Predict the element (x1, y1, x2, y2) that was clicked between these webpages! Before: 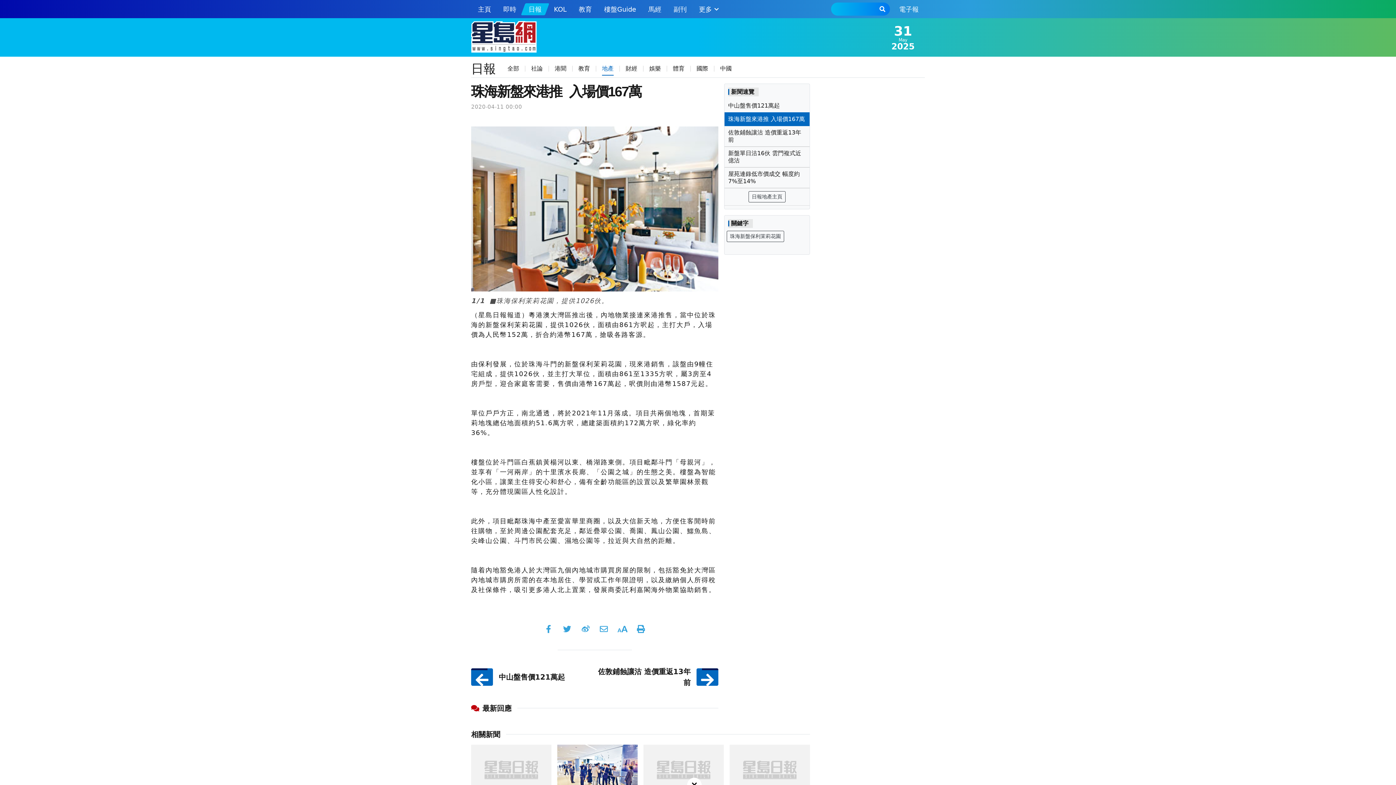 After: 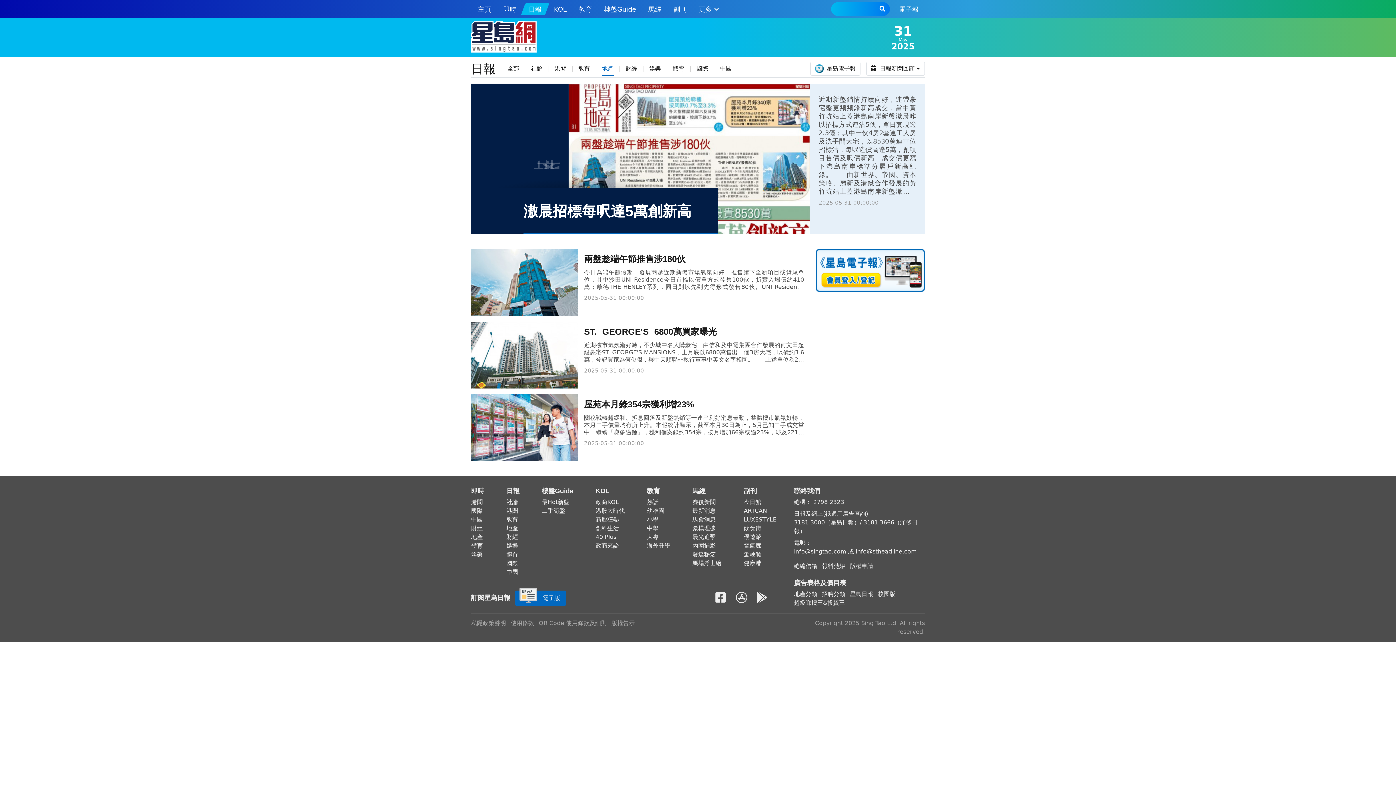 Action: label: 地產 bbox: (596, 59, 619, 77)